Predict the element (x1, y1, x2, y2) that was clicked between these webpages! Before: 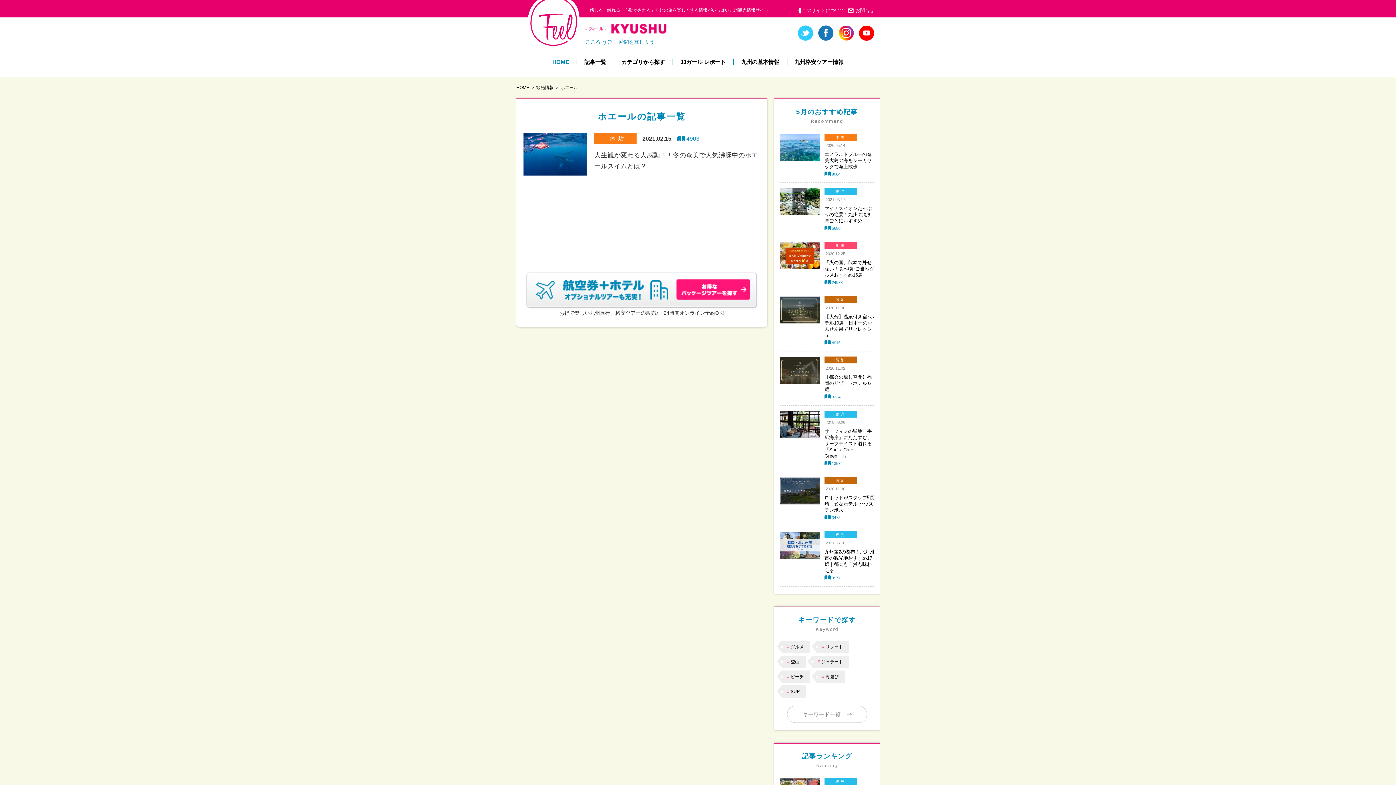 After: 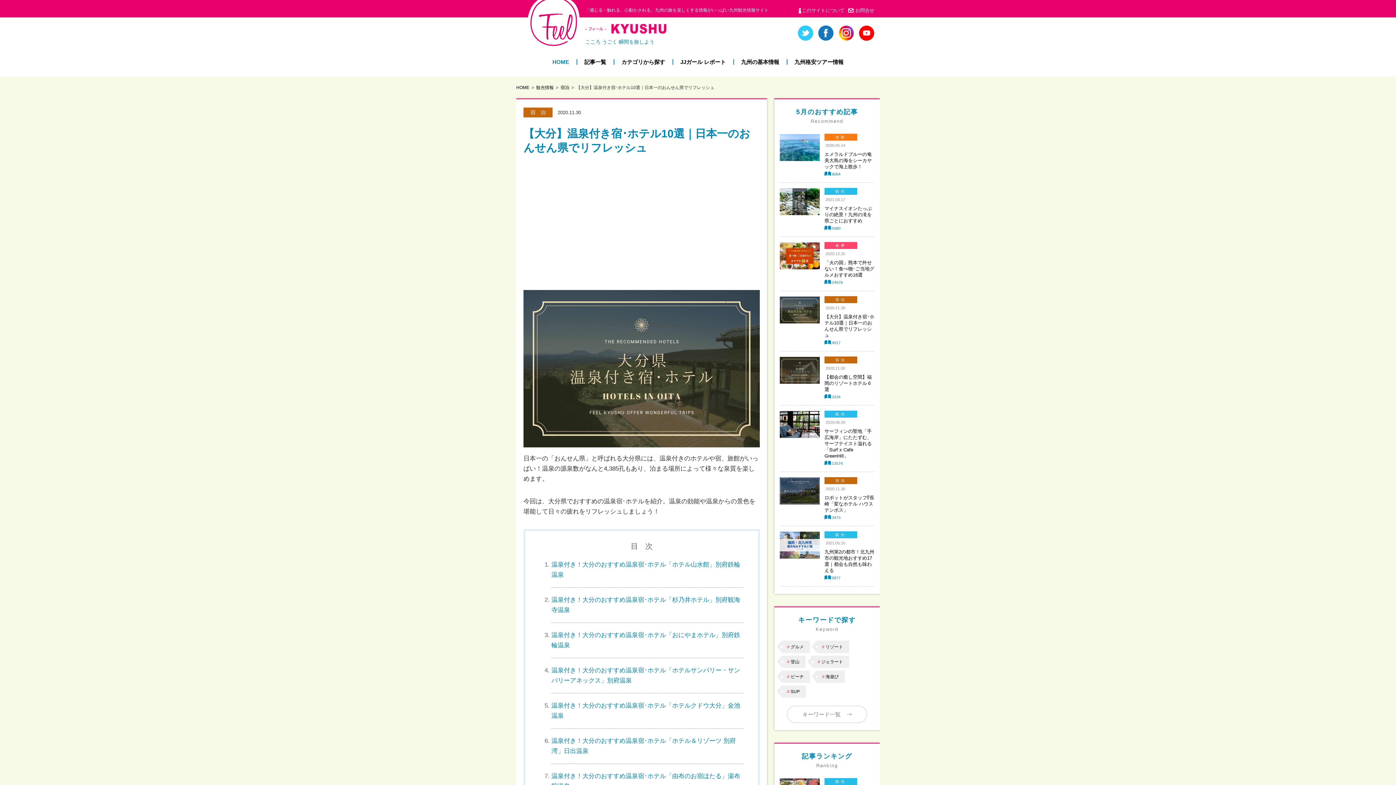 Action: label: 宿泊 2020.11.30

【大分】温泉付き宿･ホテル10選｜日本一のおんせん県でリフレッシュ

4916 bbox: (780, 295, 874, 346)